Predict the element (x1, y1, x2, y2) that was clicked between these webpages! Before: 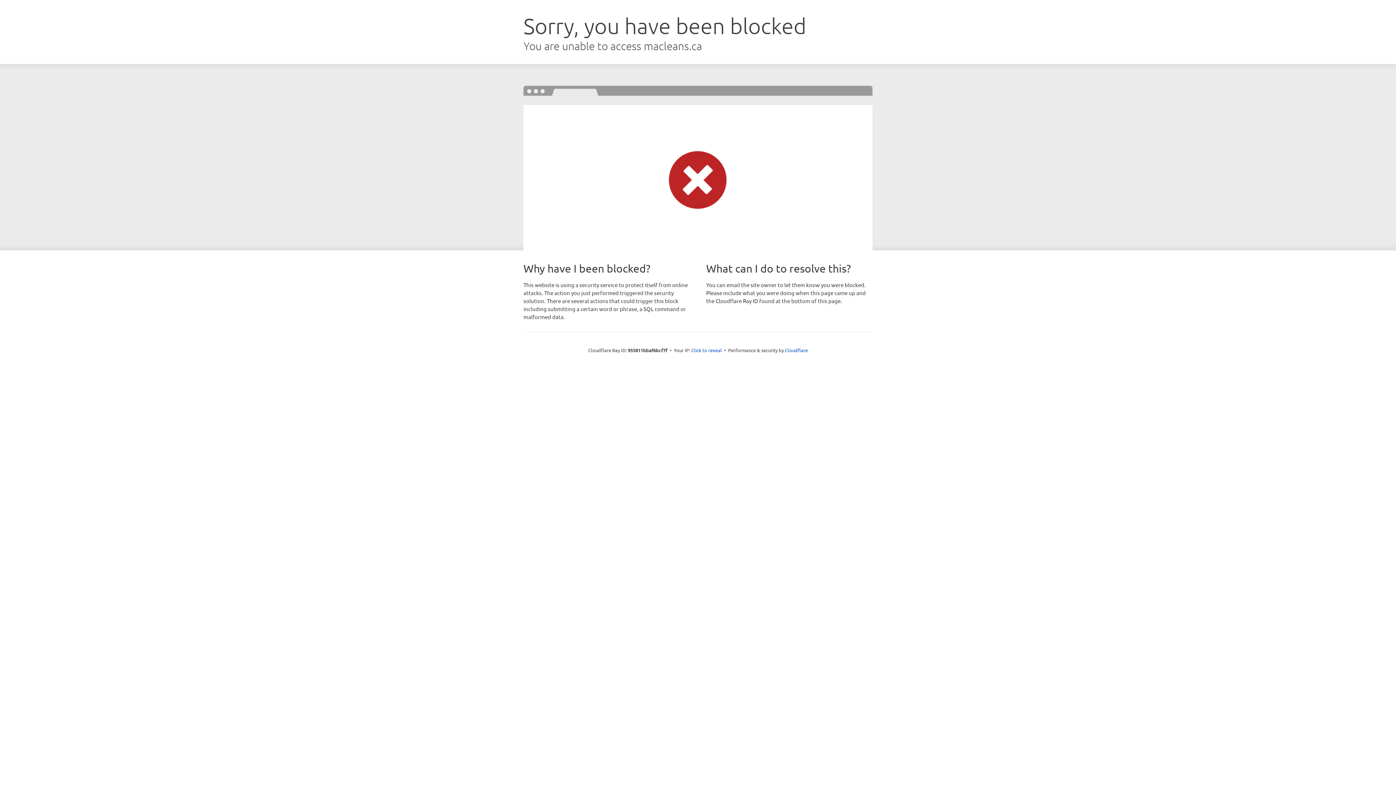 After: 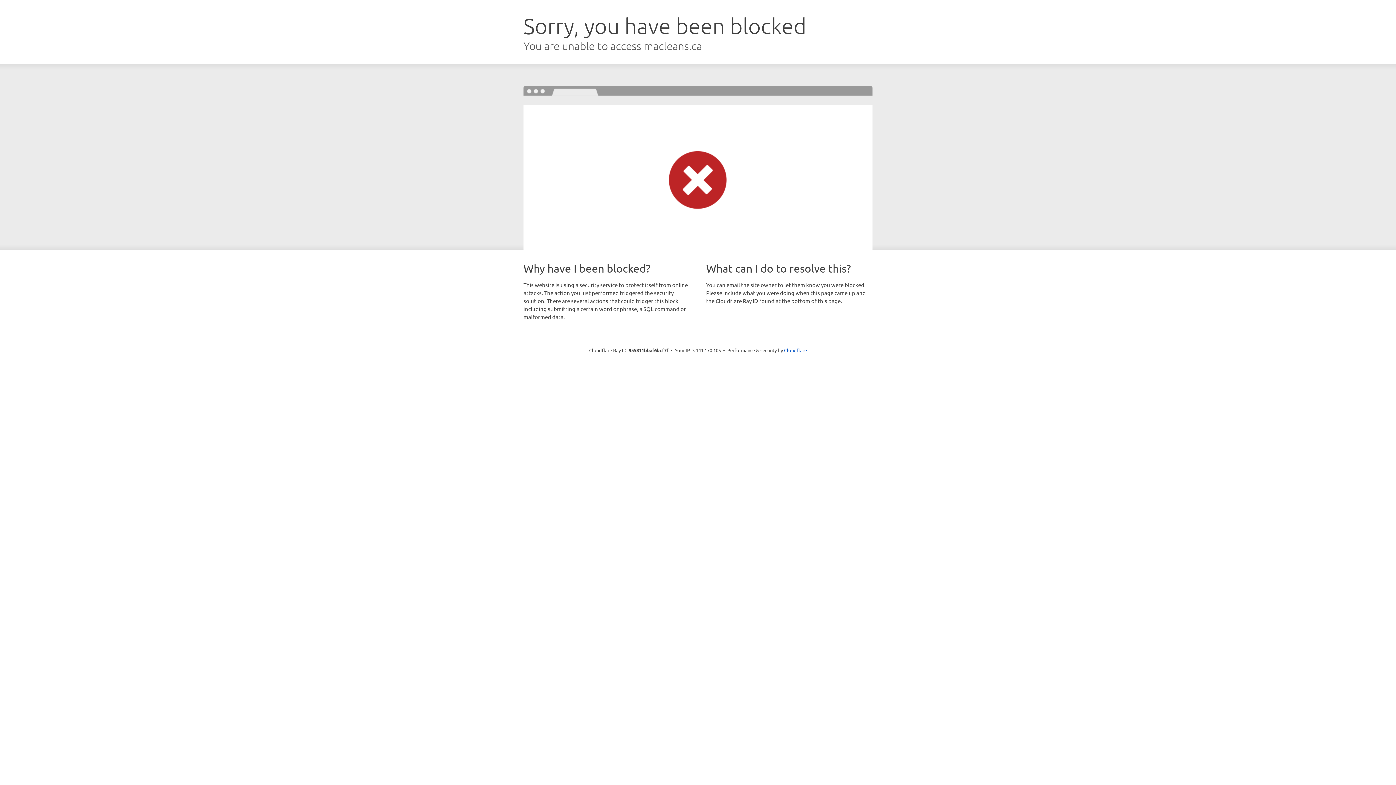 Action: bbox: (691, 346, 722, 353) label: Click to reveal